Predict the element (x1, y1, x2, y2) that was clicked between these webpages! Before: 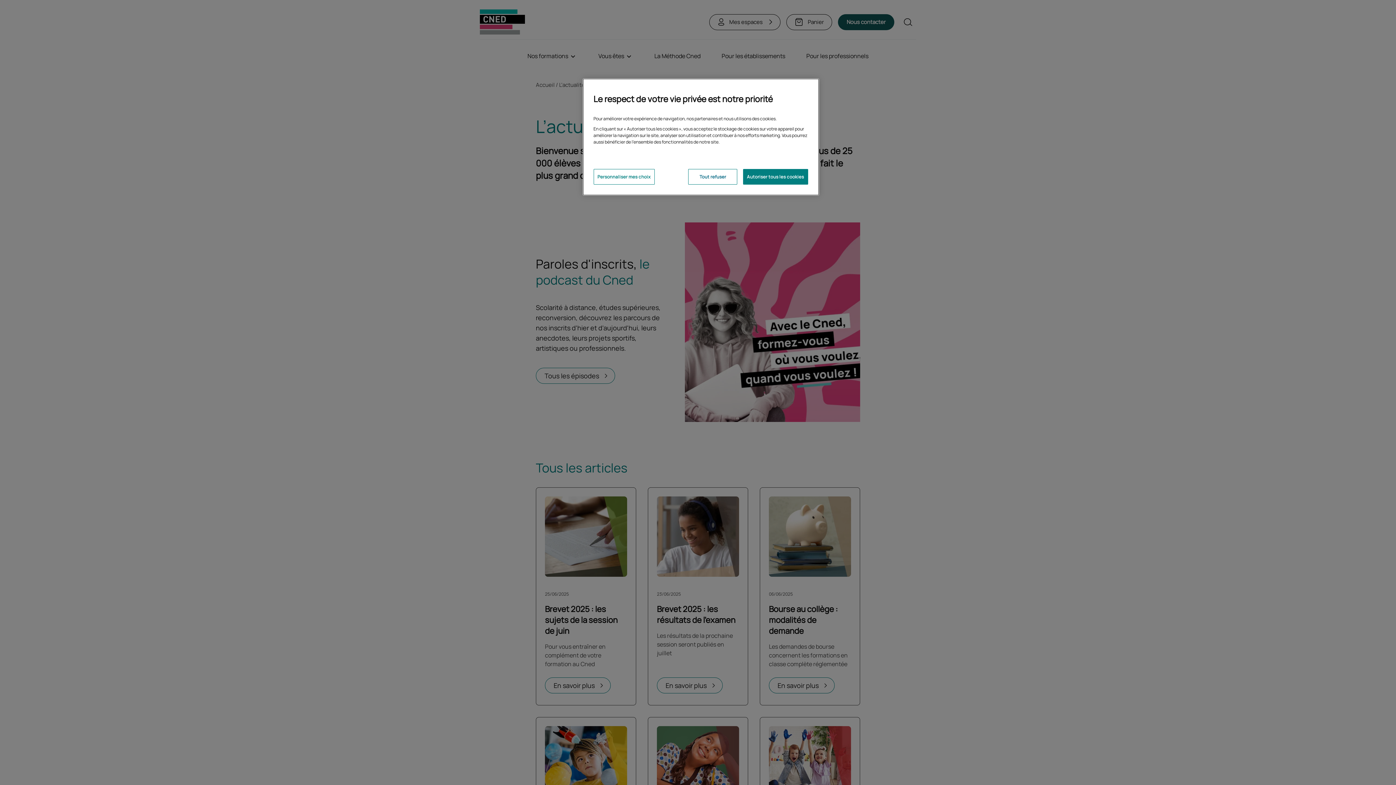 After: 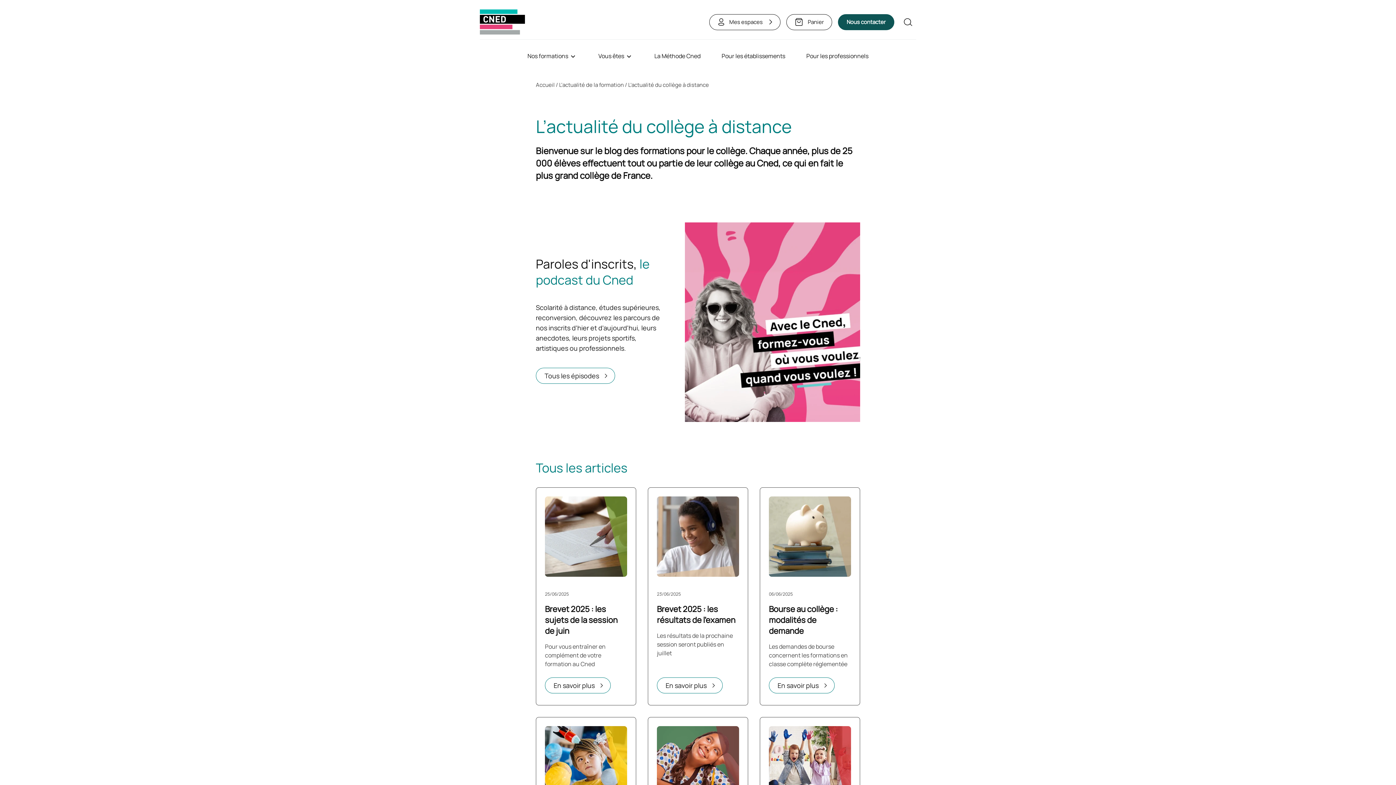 Action: label: Autoriser tous les cookies bbox: (743, 169, 808, 184)